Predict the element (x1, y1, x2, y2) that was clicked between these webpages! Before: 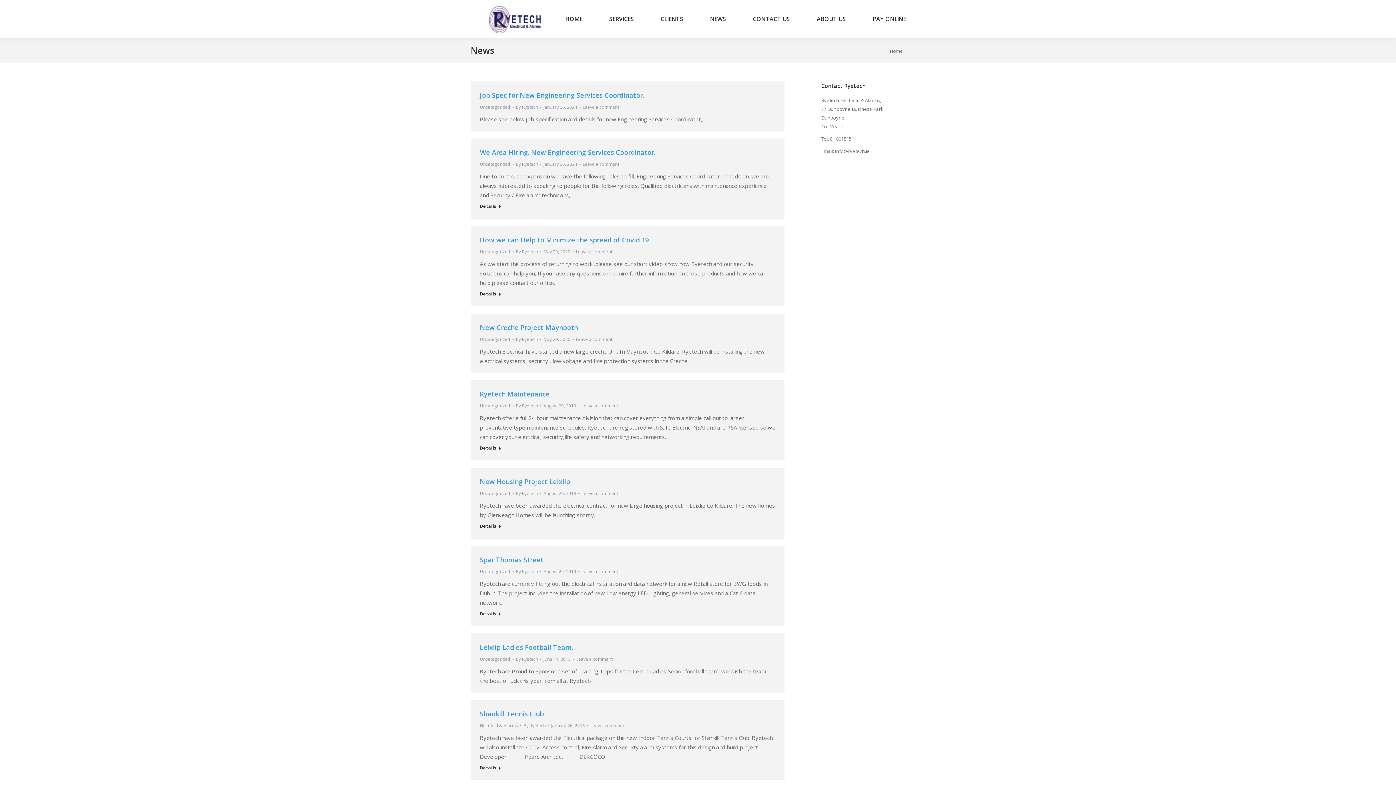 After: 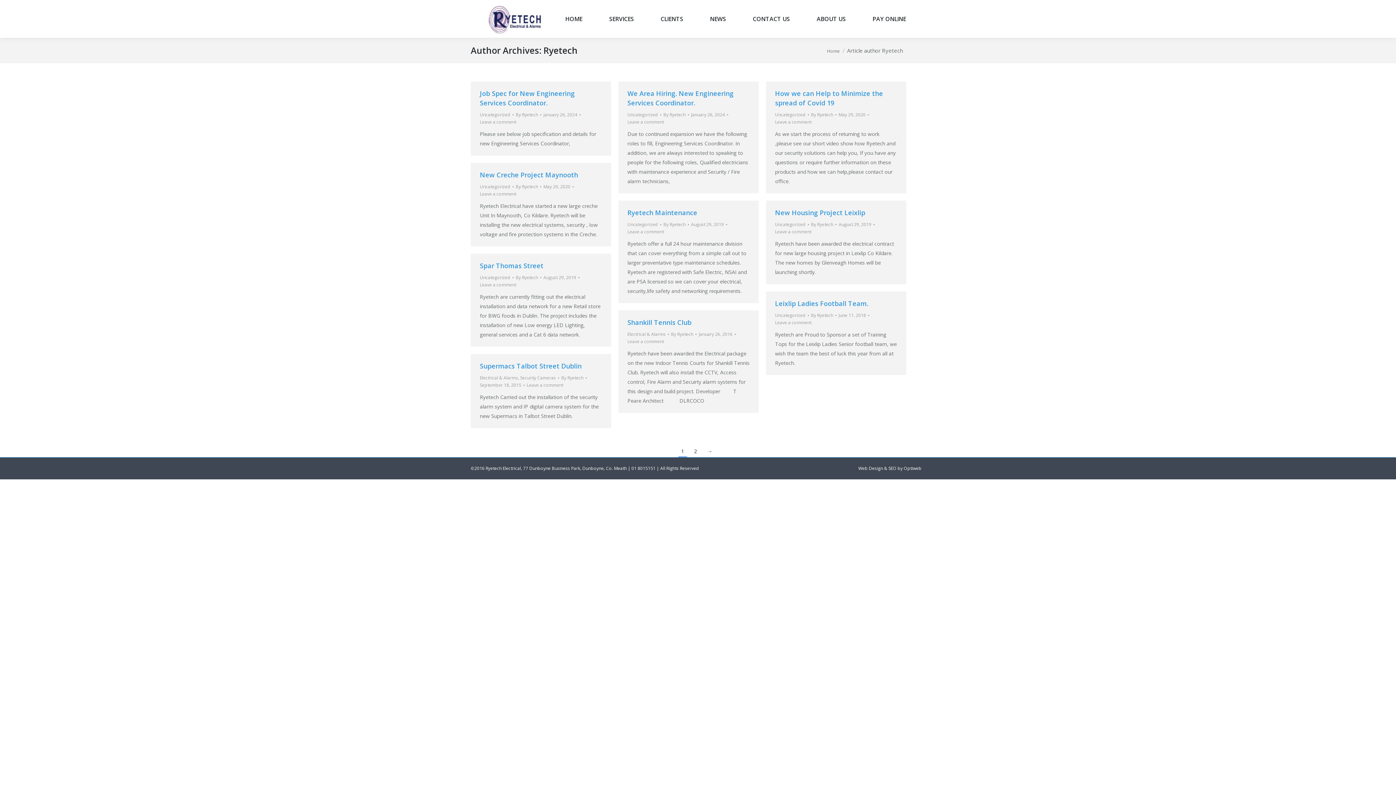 Action: label: By Ryetech bbox: (516, 568, 541, 575)